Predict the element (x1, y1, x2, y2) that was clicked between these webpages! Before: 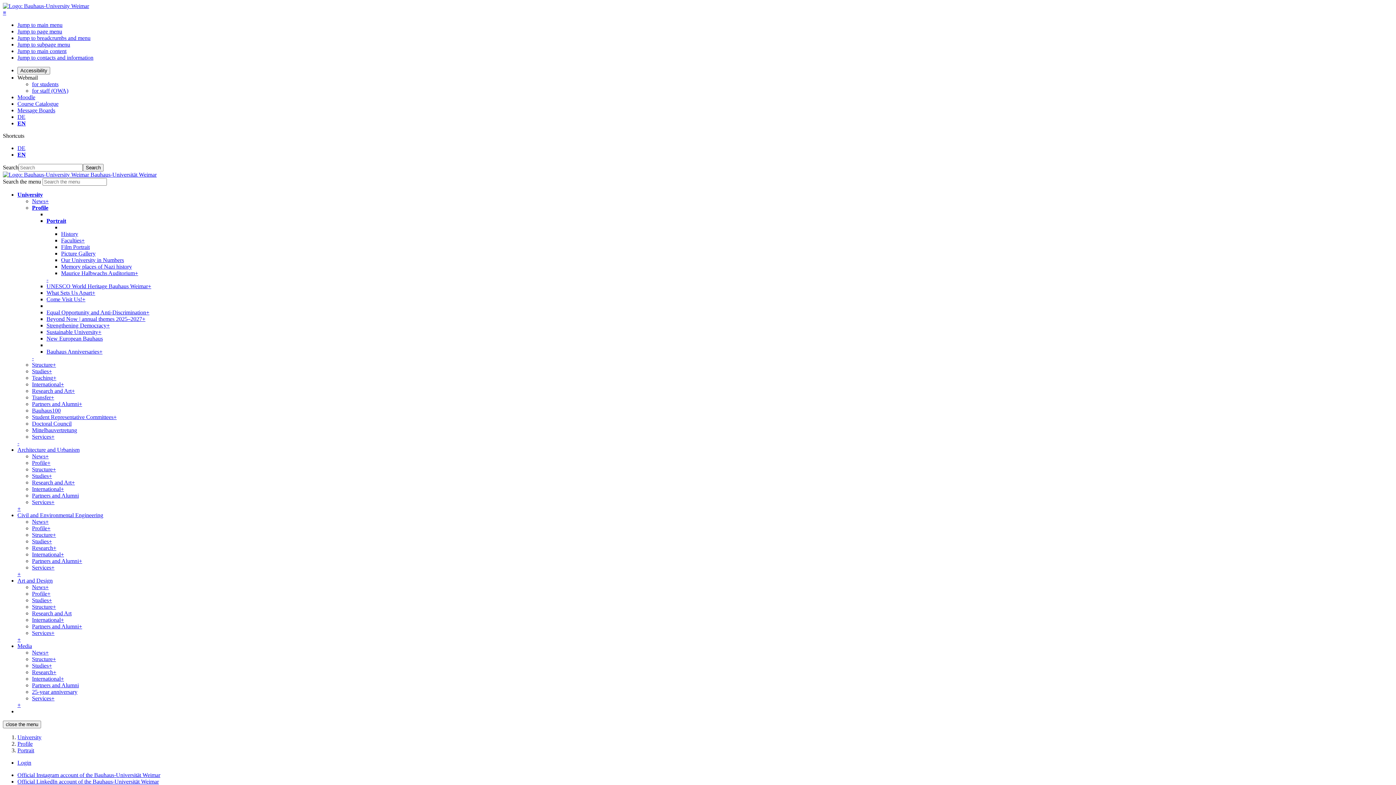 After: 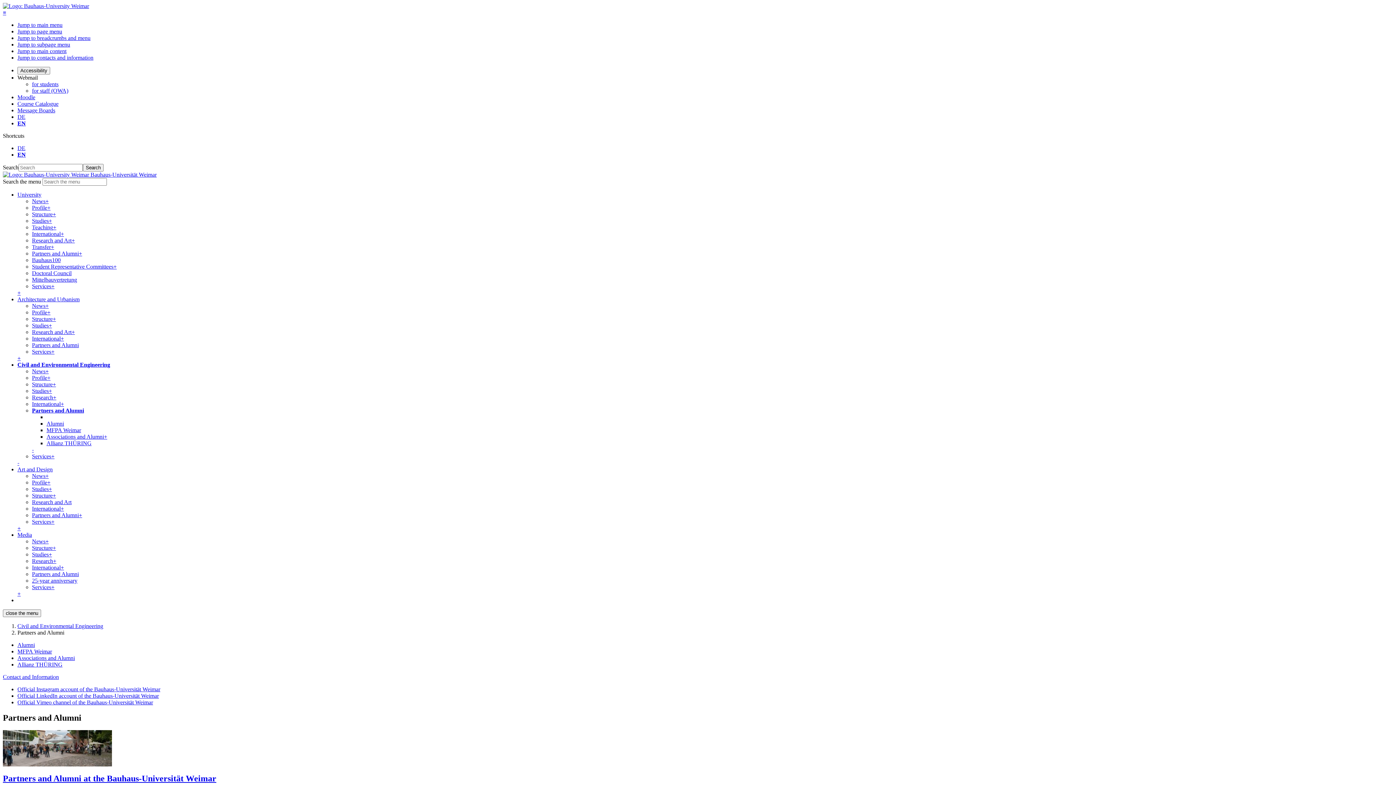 Action: label: Partners and Alumni bbox: (32, 558, 78, 564)